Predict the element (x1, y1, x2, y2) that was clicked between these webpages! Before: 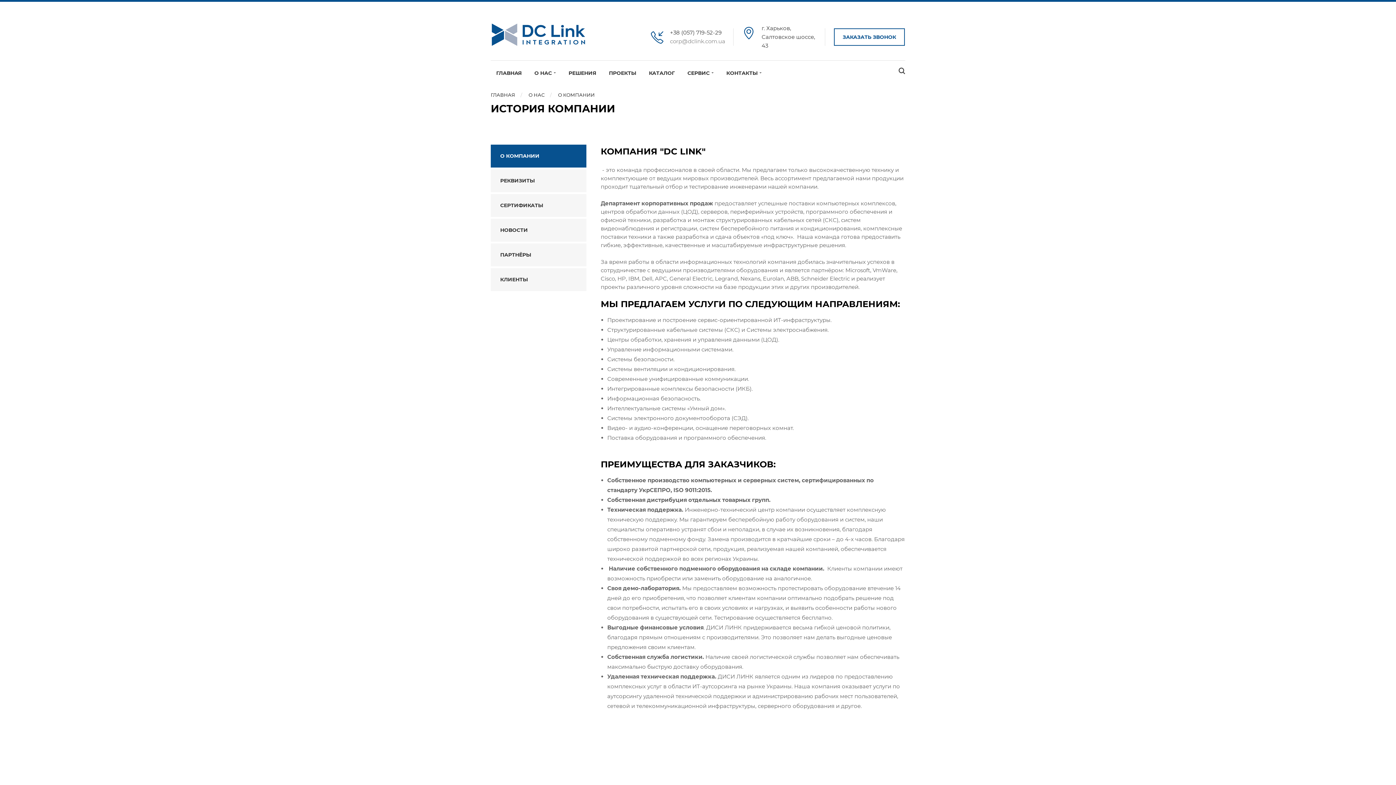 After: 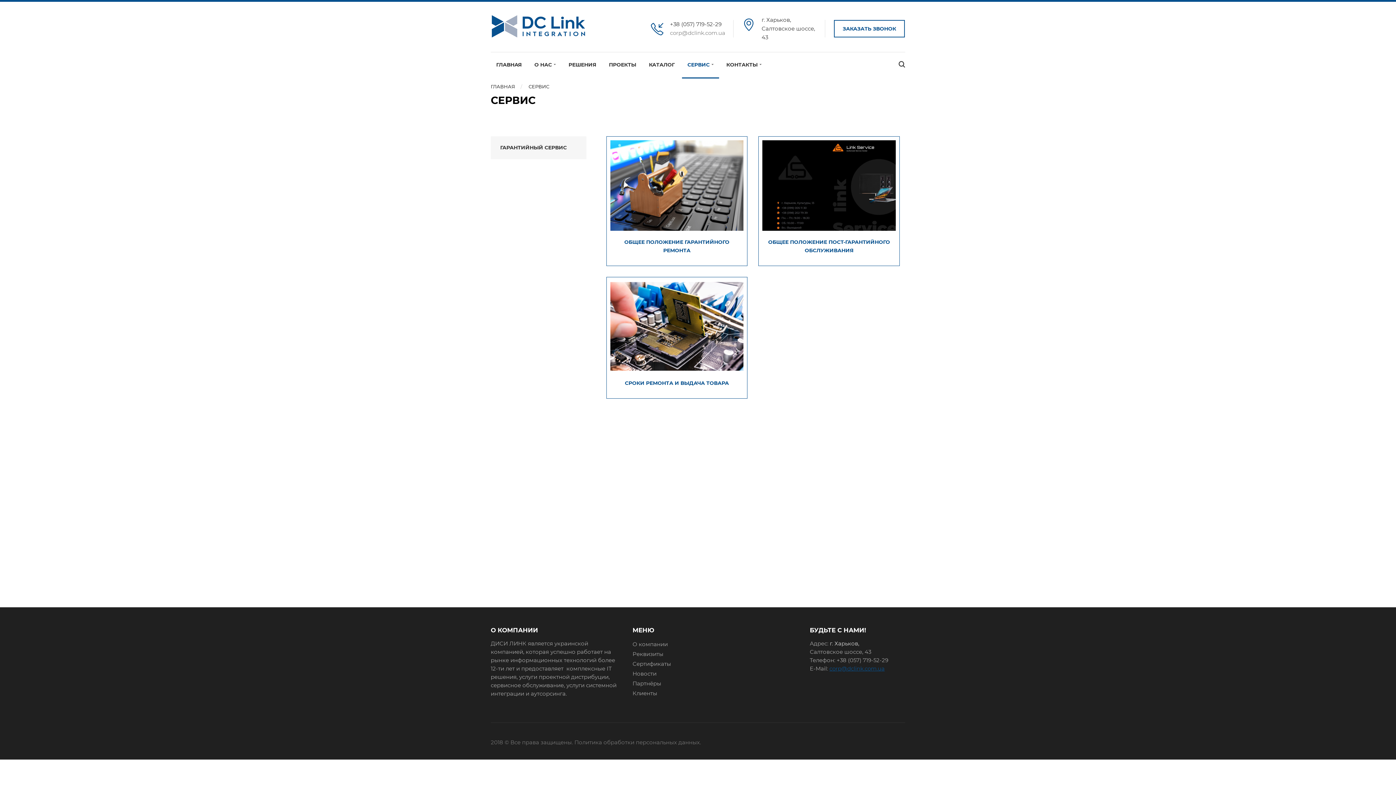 Action: bbox: (682, 60, 719, 86) label: СЕРВИС